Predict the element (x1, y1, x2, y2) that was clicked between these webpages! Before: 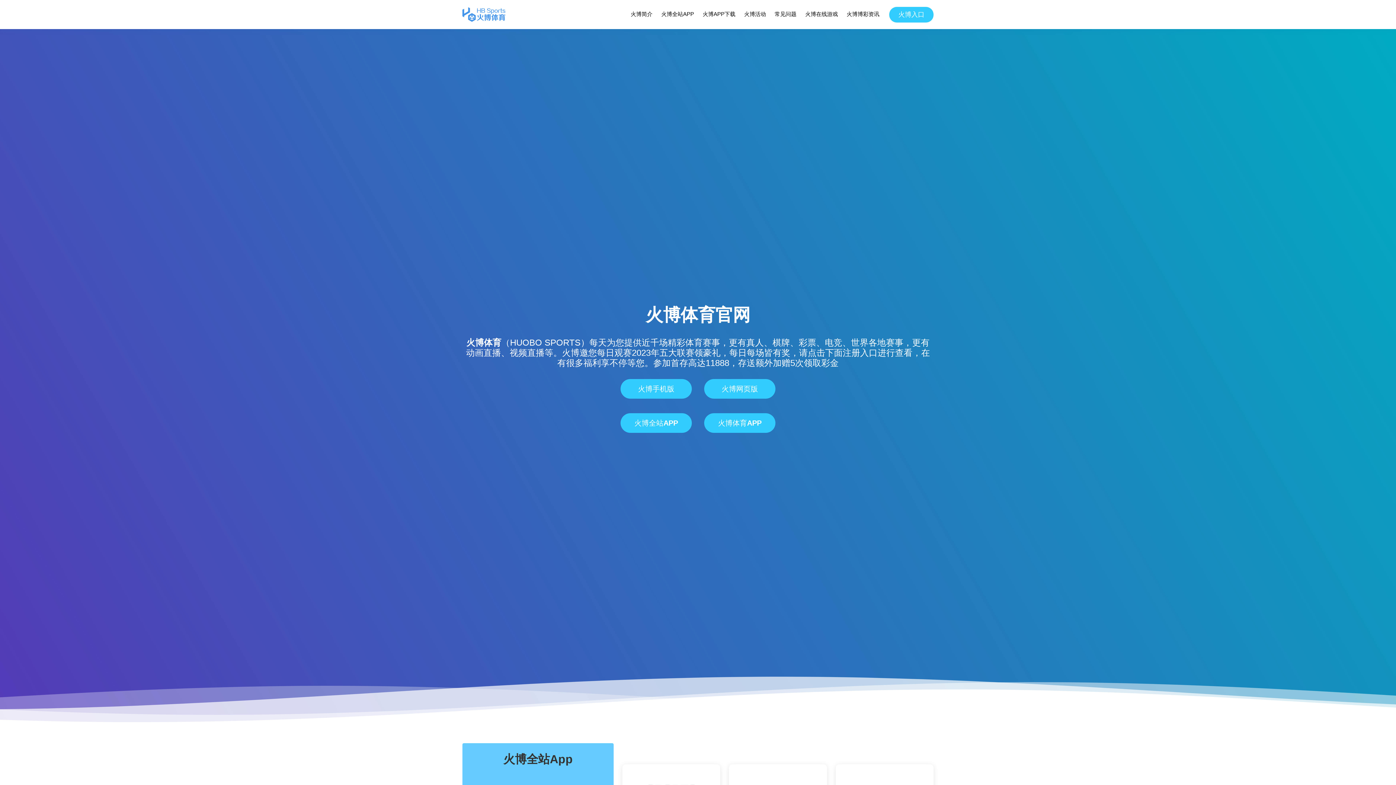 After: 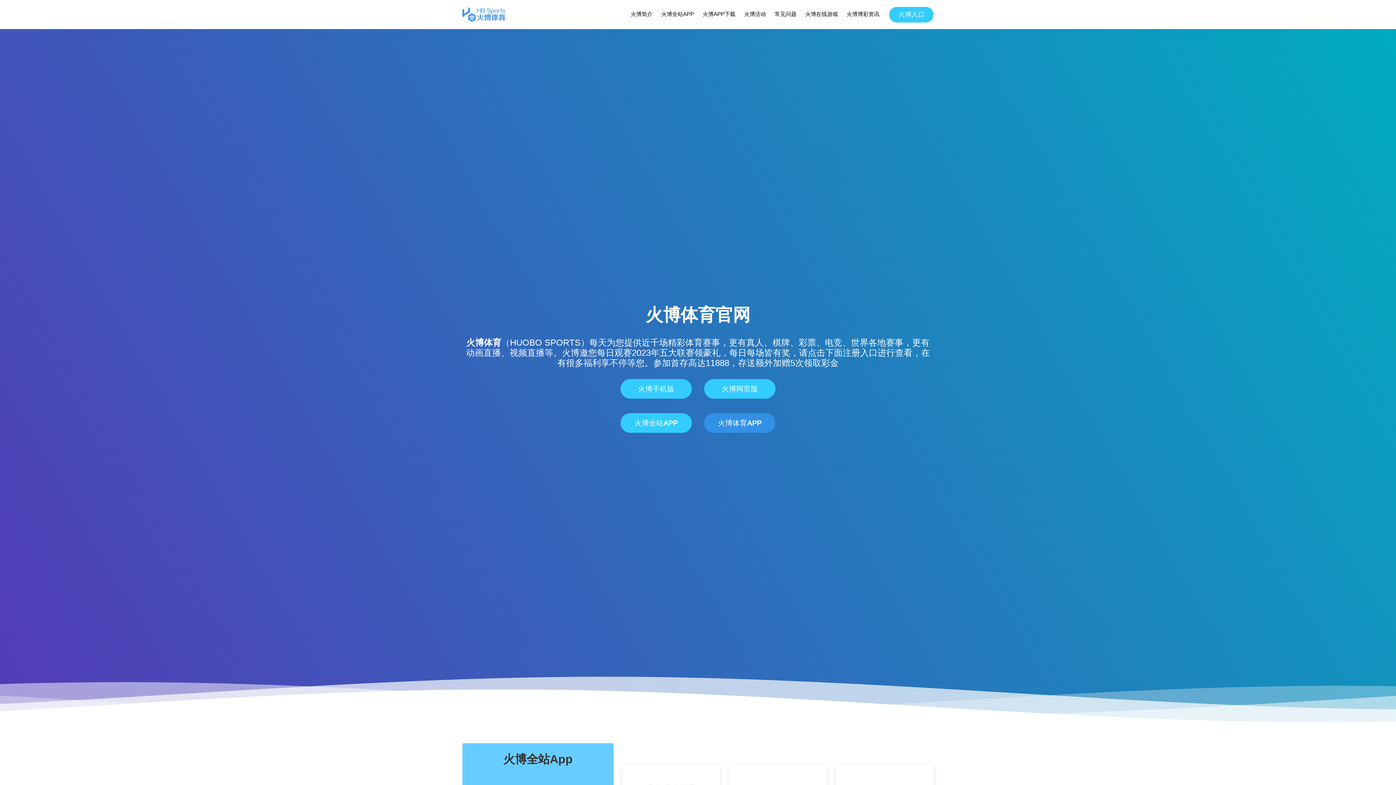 Action: label: 火博体育APP bbox: (704, 413, 775, 433)